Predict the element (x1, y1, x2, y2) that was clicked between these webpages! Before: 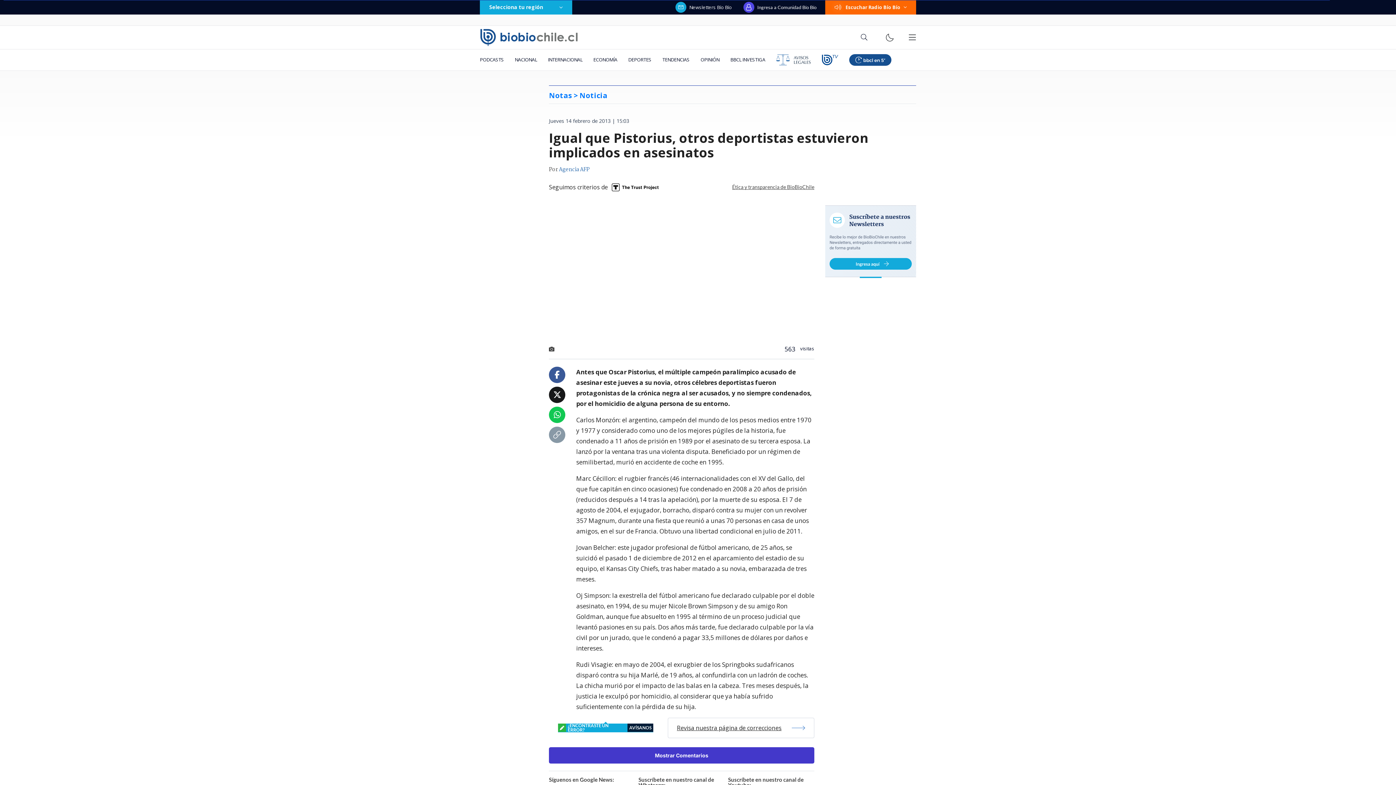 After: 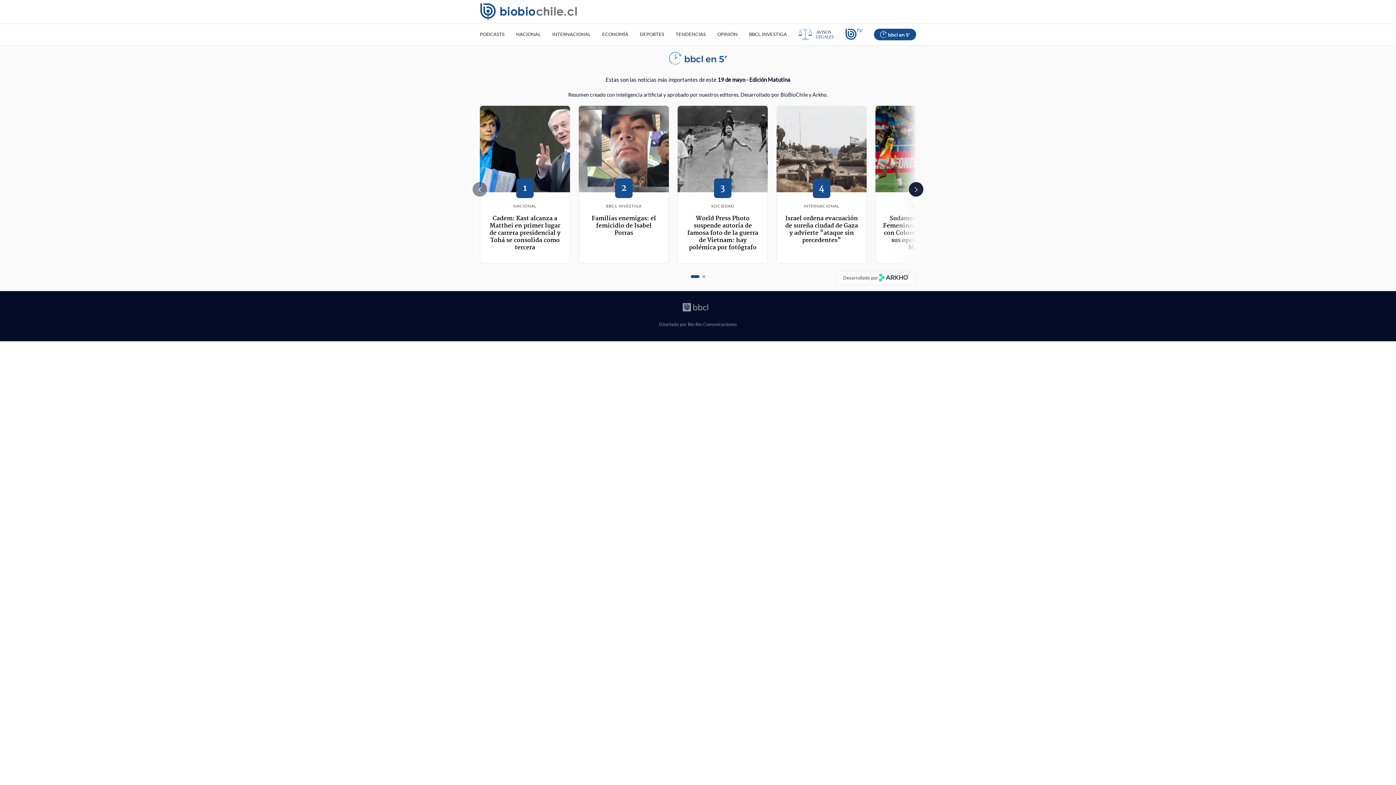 Action: bbox: (844, 49, 897, 70)